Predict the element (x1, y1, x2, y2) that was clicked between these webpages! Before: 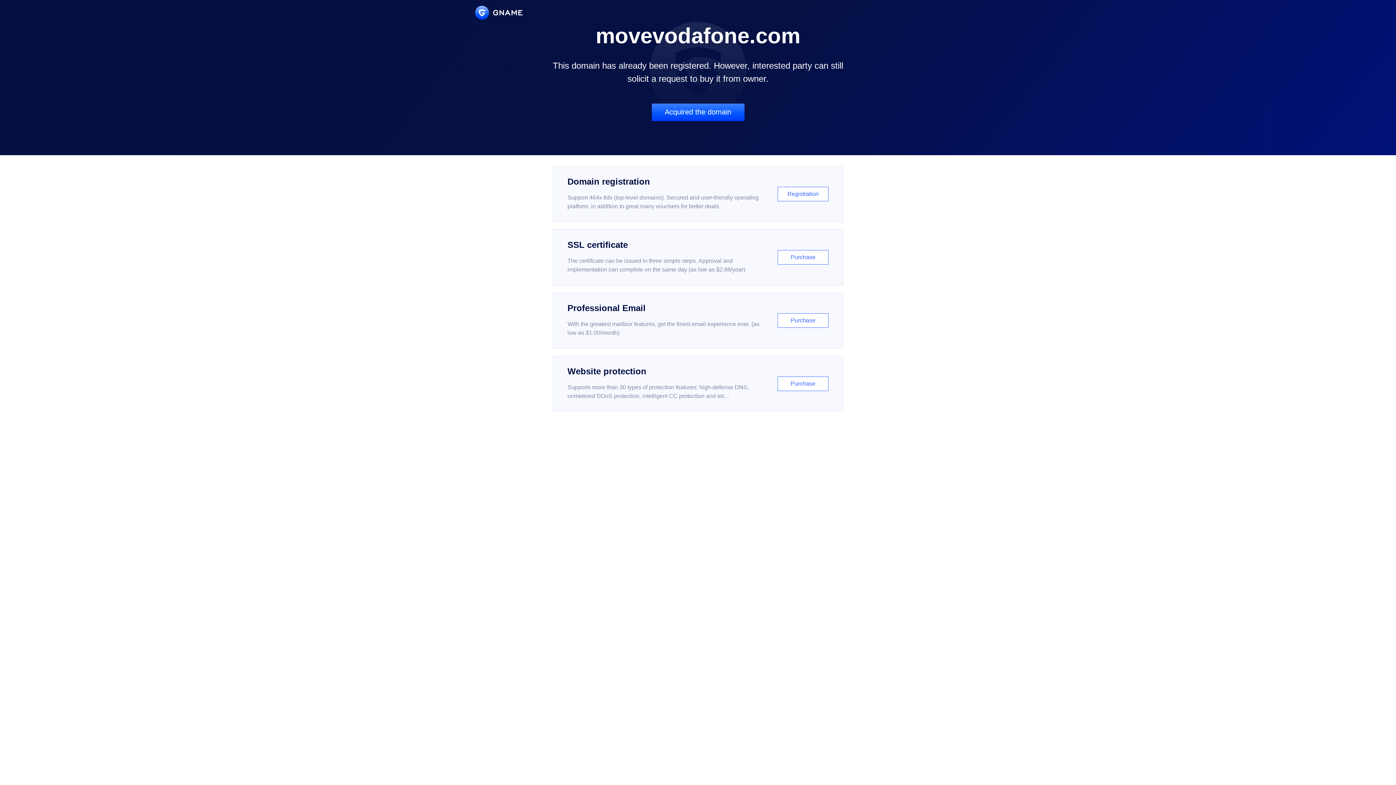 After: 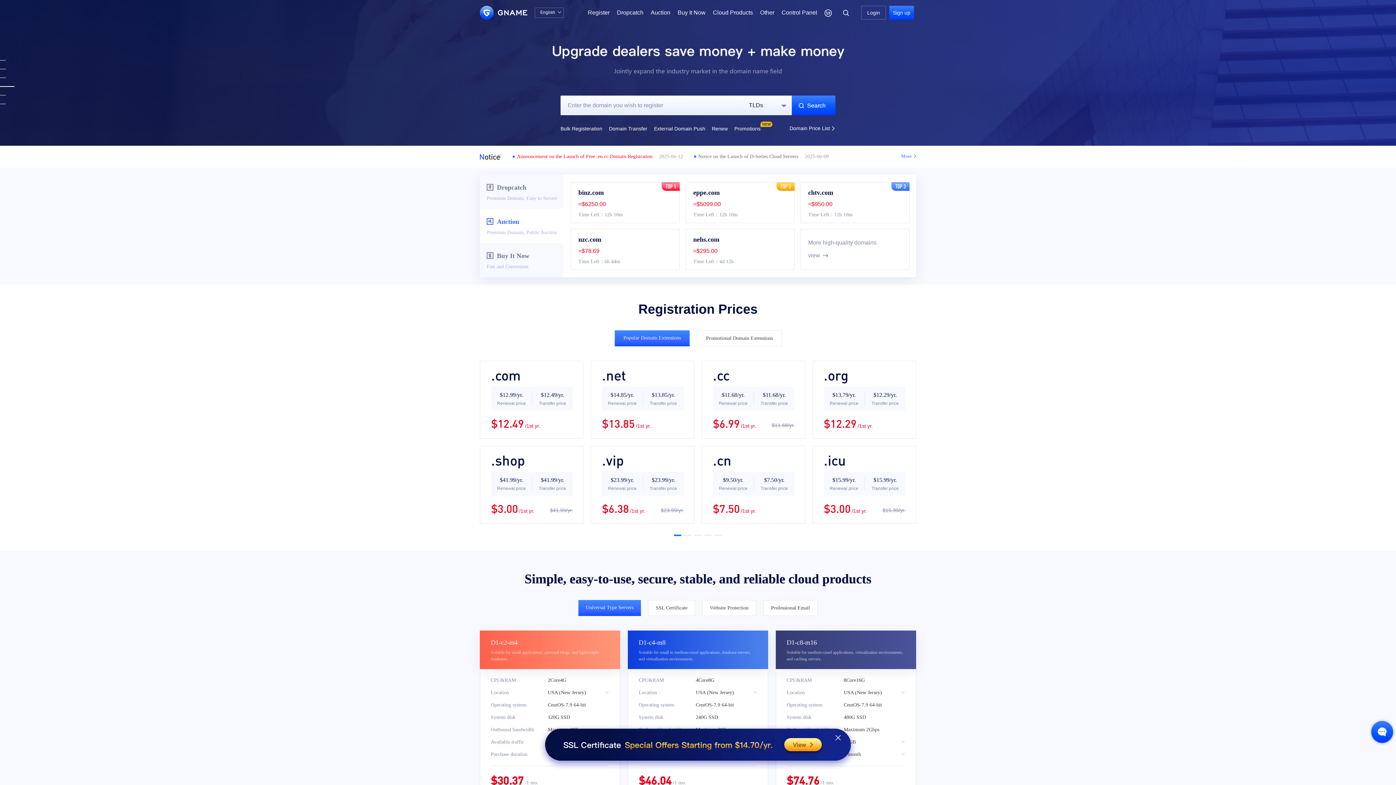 Action: bbox: (475, 5, 522, 19)